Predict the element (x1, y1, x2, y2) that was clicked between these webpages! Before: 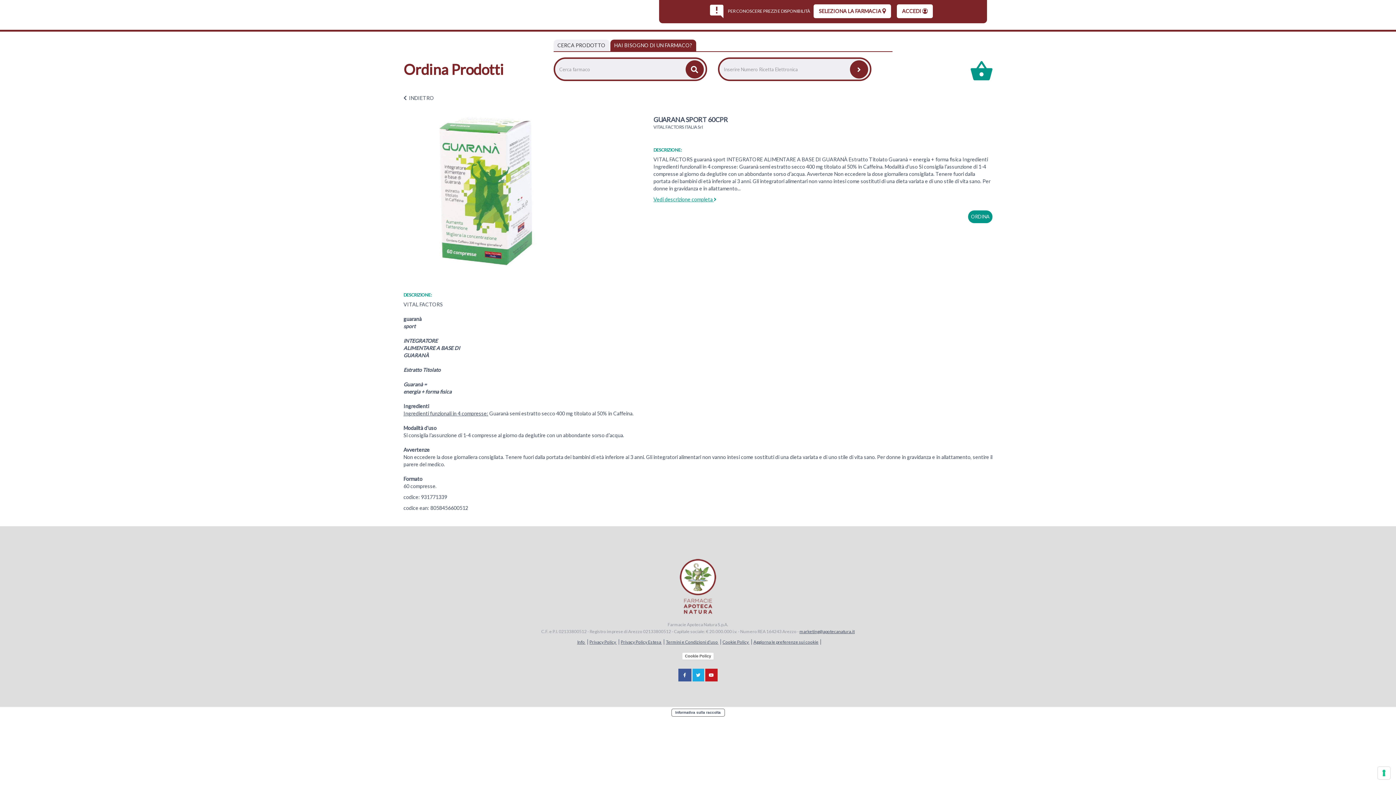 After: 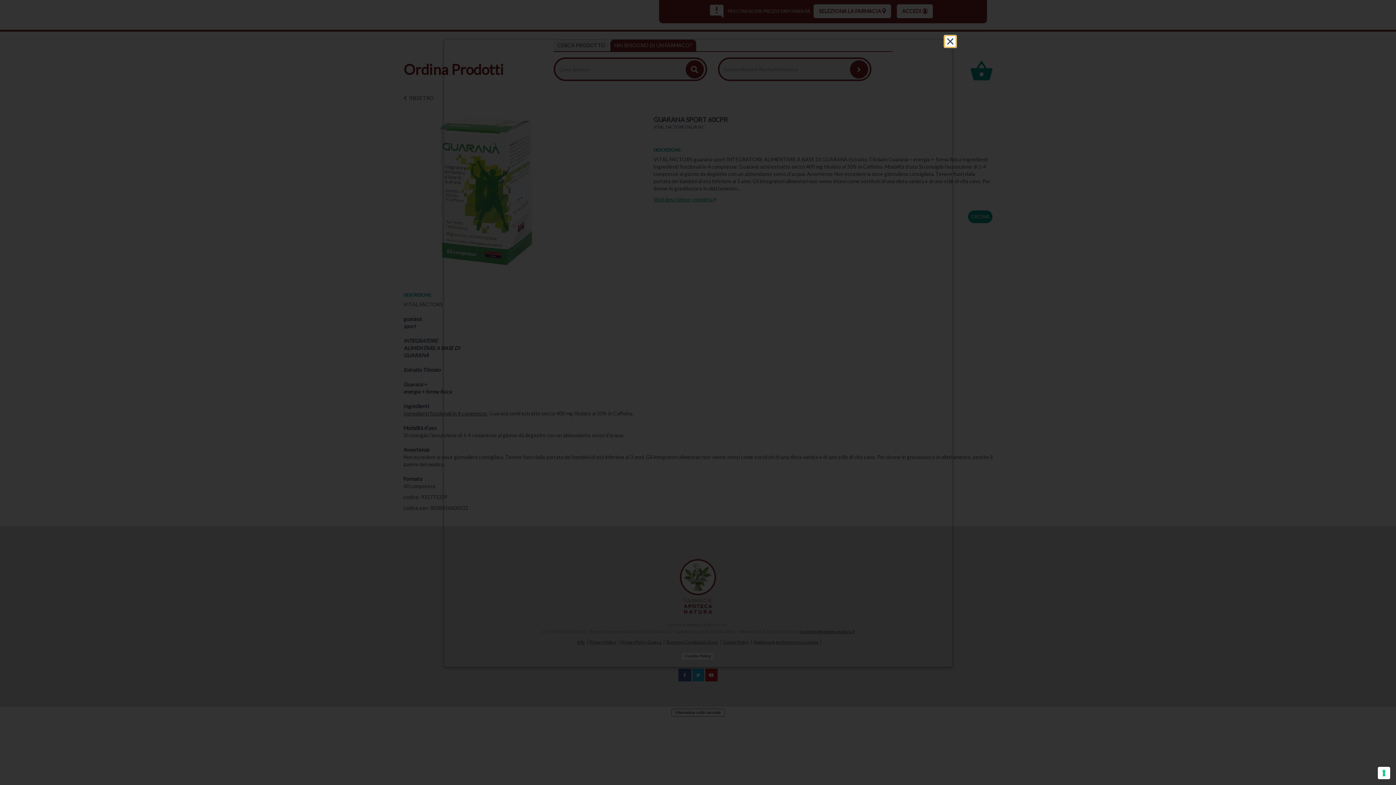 Action: bbox: (682, 652, 714, 660) label: Cookie Policy